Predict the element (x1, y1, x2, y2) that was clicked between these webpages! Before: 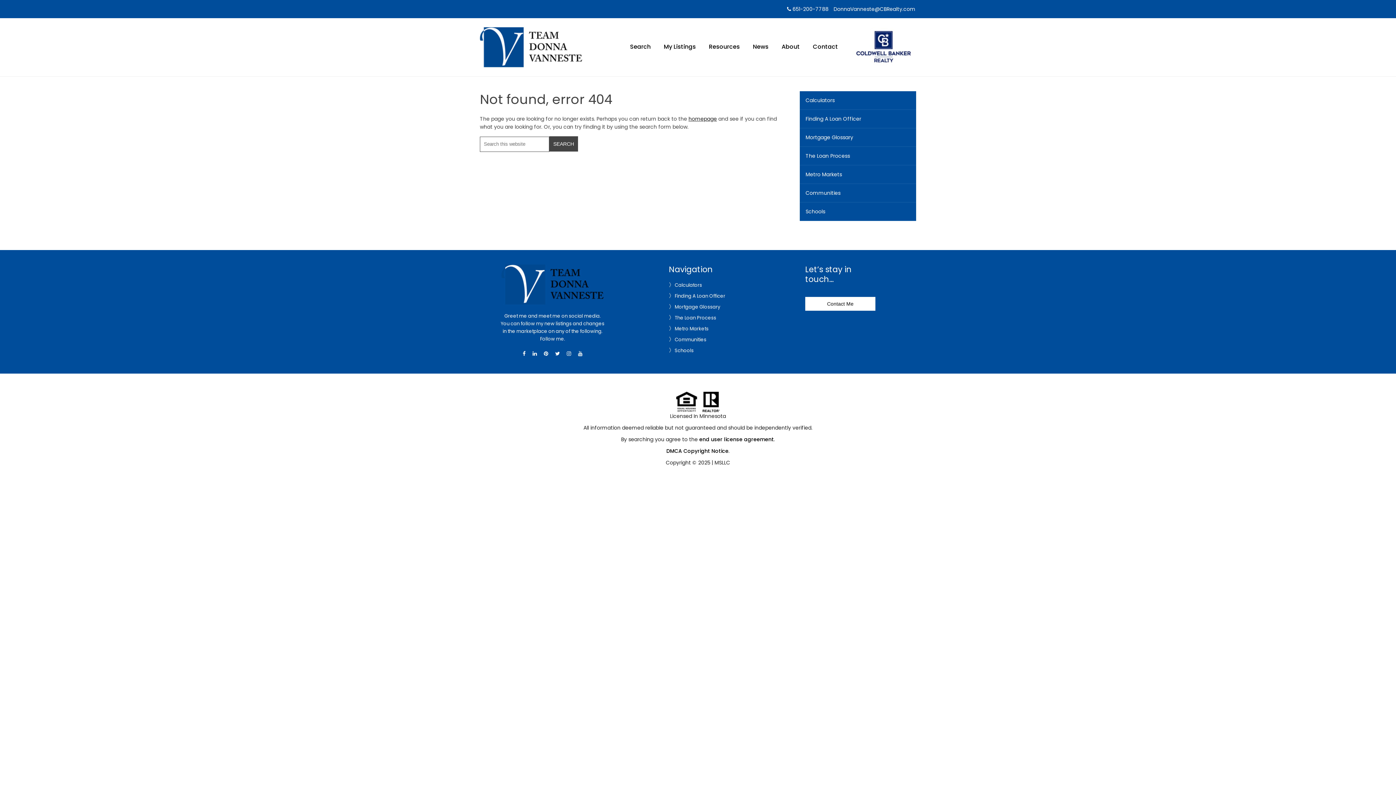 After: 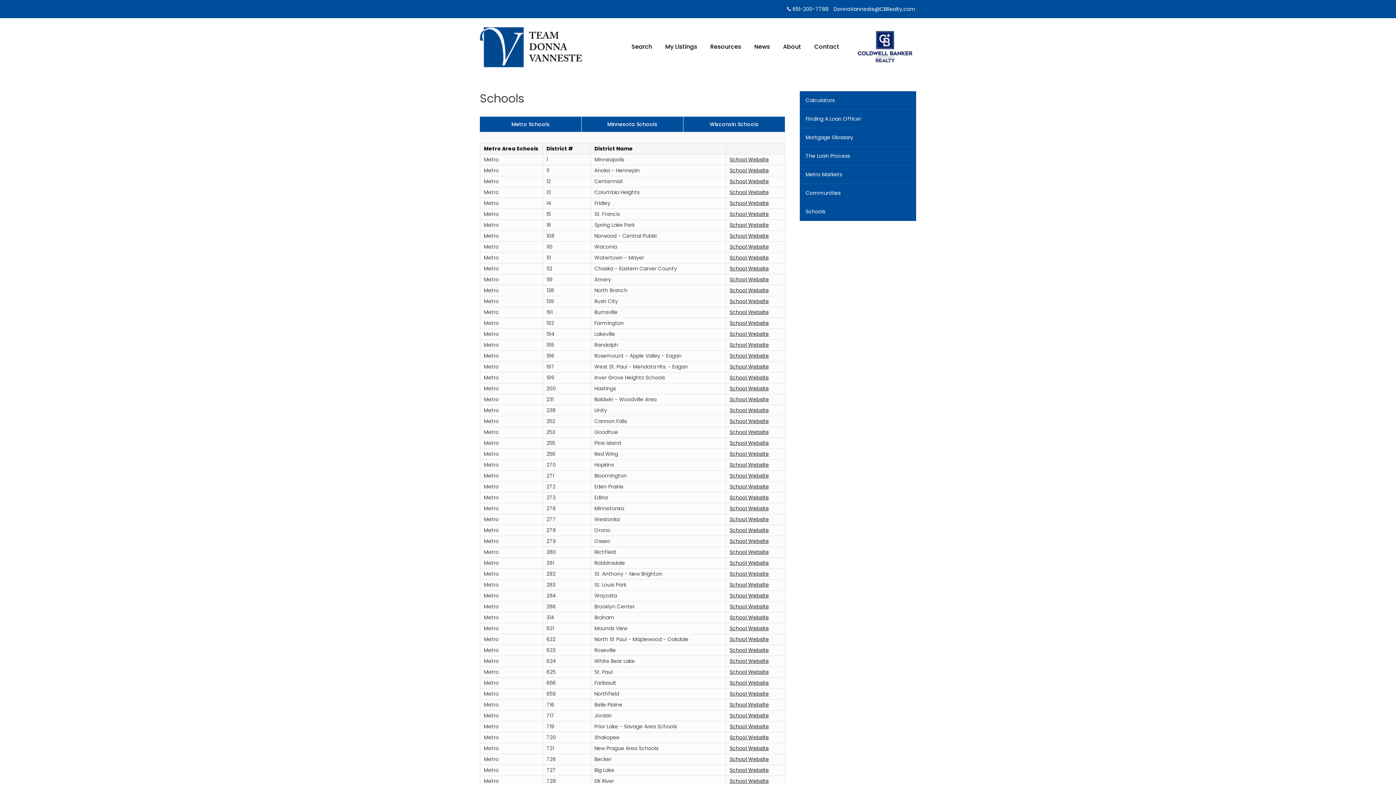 Action: bbox: (800, 202, 916, 220) label: Schools